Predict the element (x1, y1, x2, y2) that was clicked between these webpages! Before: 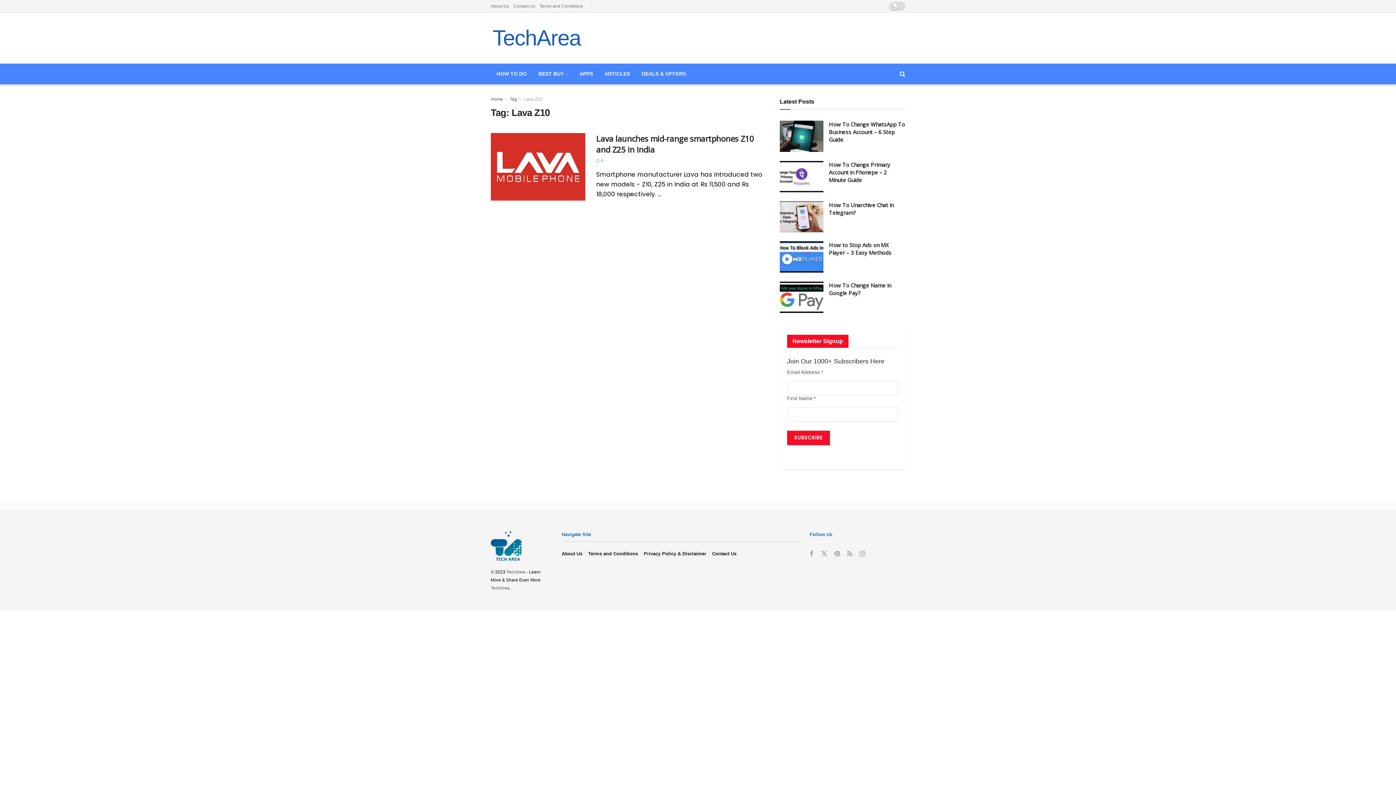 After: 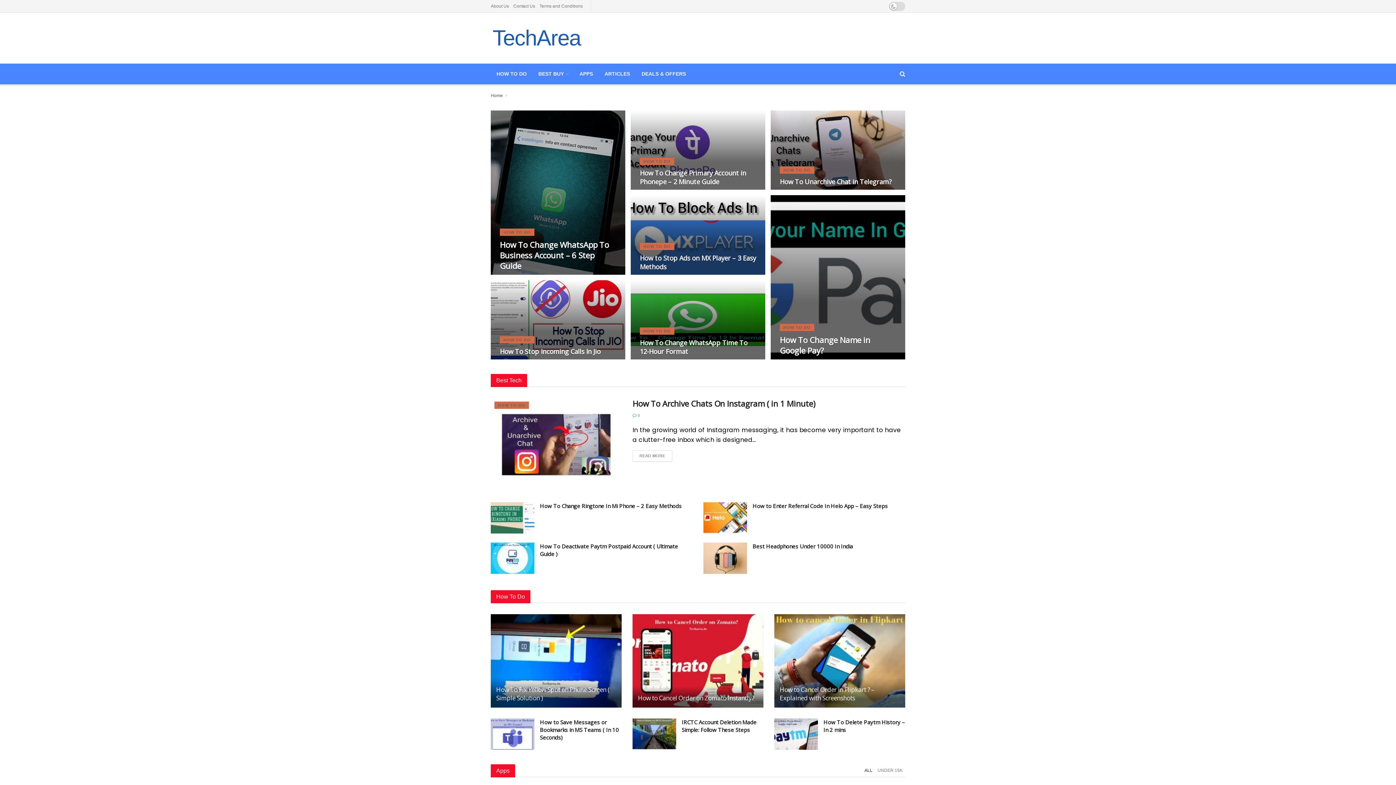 Action: bbox: (490, 585, 509, 590) label: TechArea